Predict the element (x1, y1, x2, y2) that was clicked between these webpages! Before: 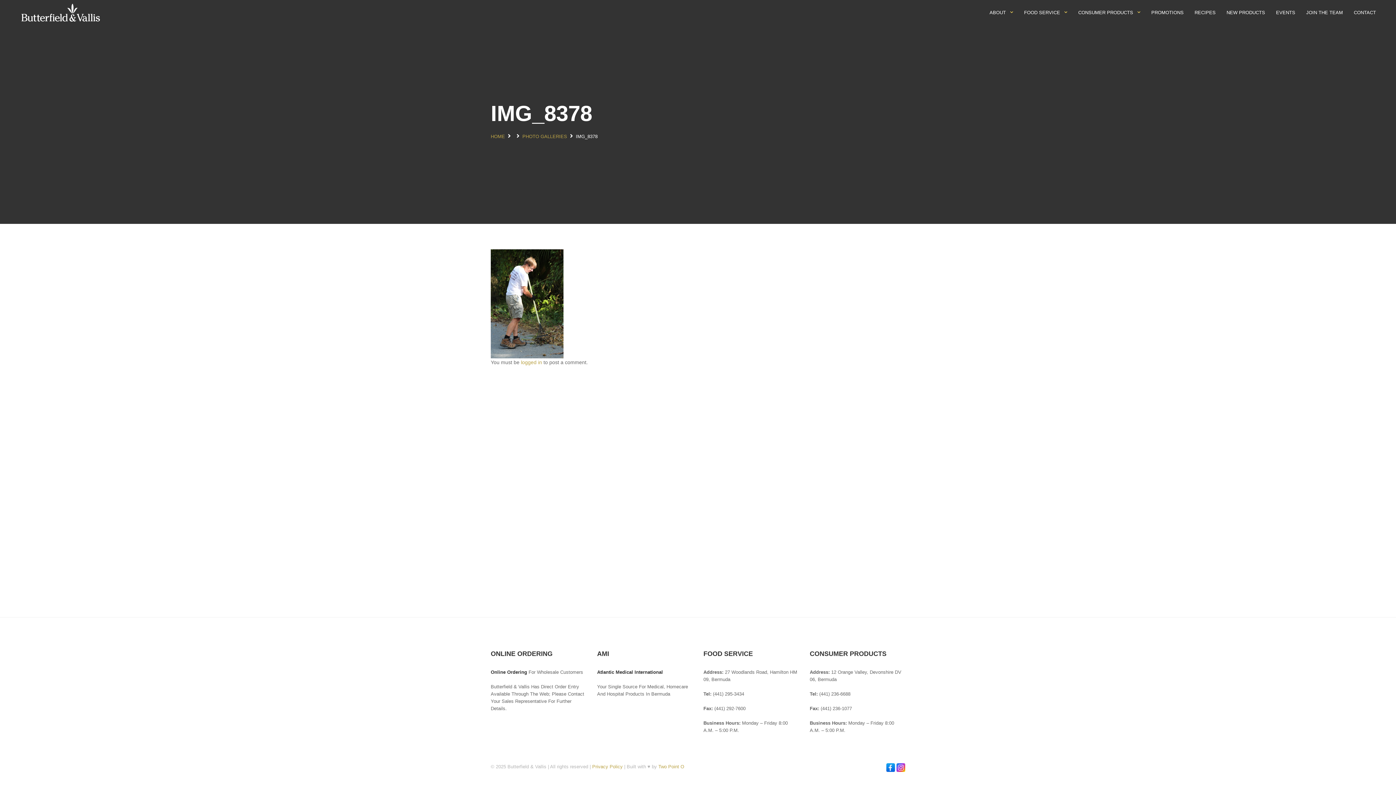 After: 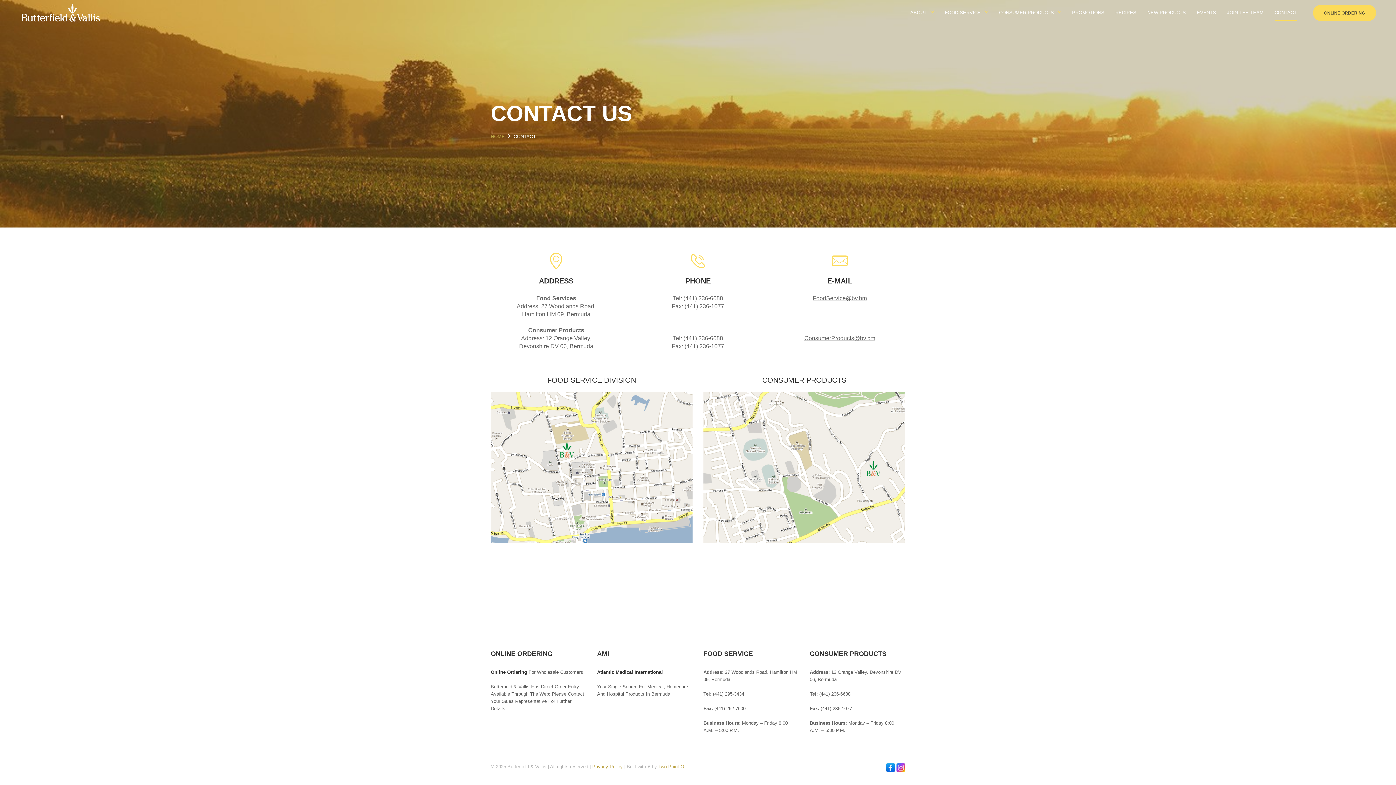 Action: bbox: (1354, 9, 1376, 16) label: CONTACT